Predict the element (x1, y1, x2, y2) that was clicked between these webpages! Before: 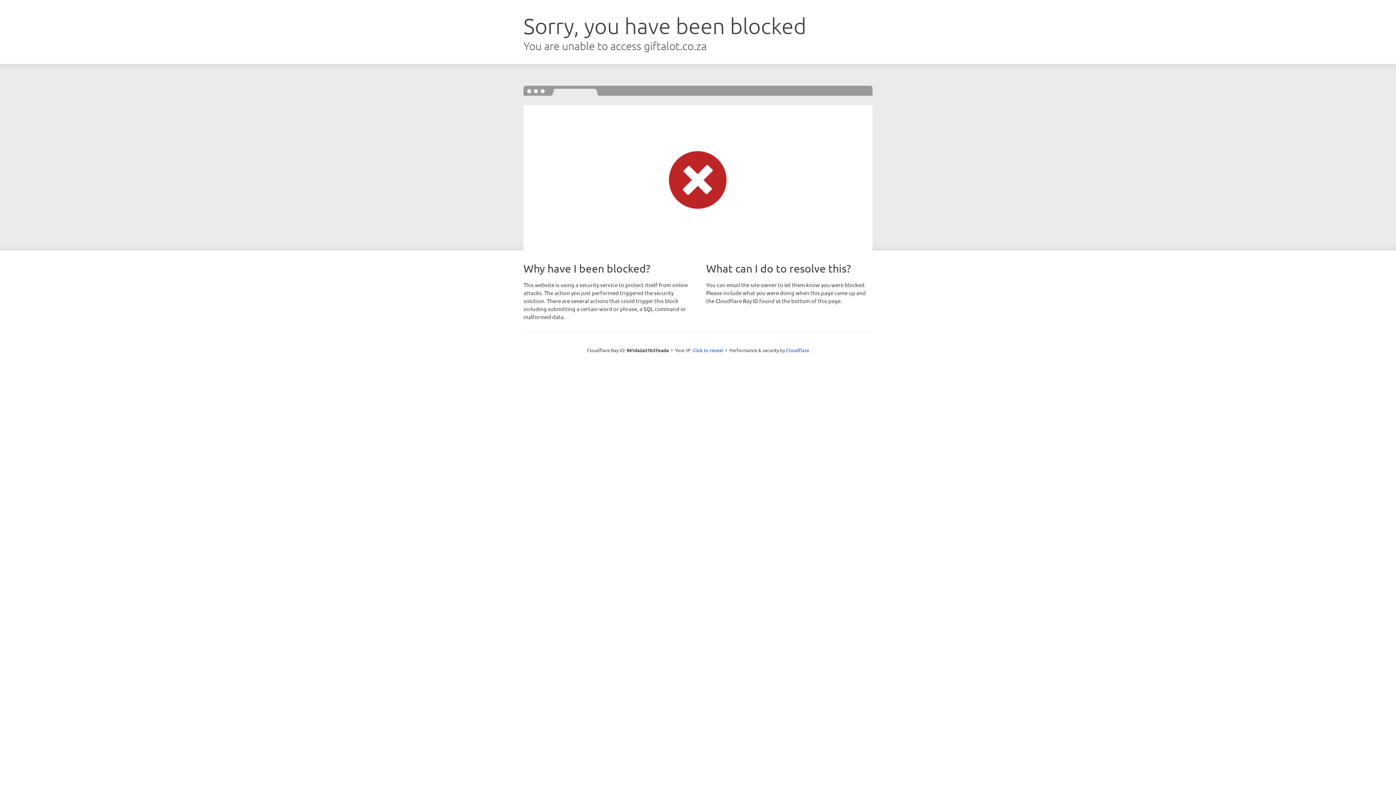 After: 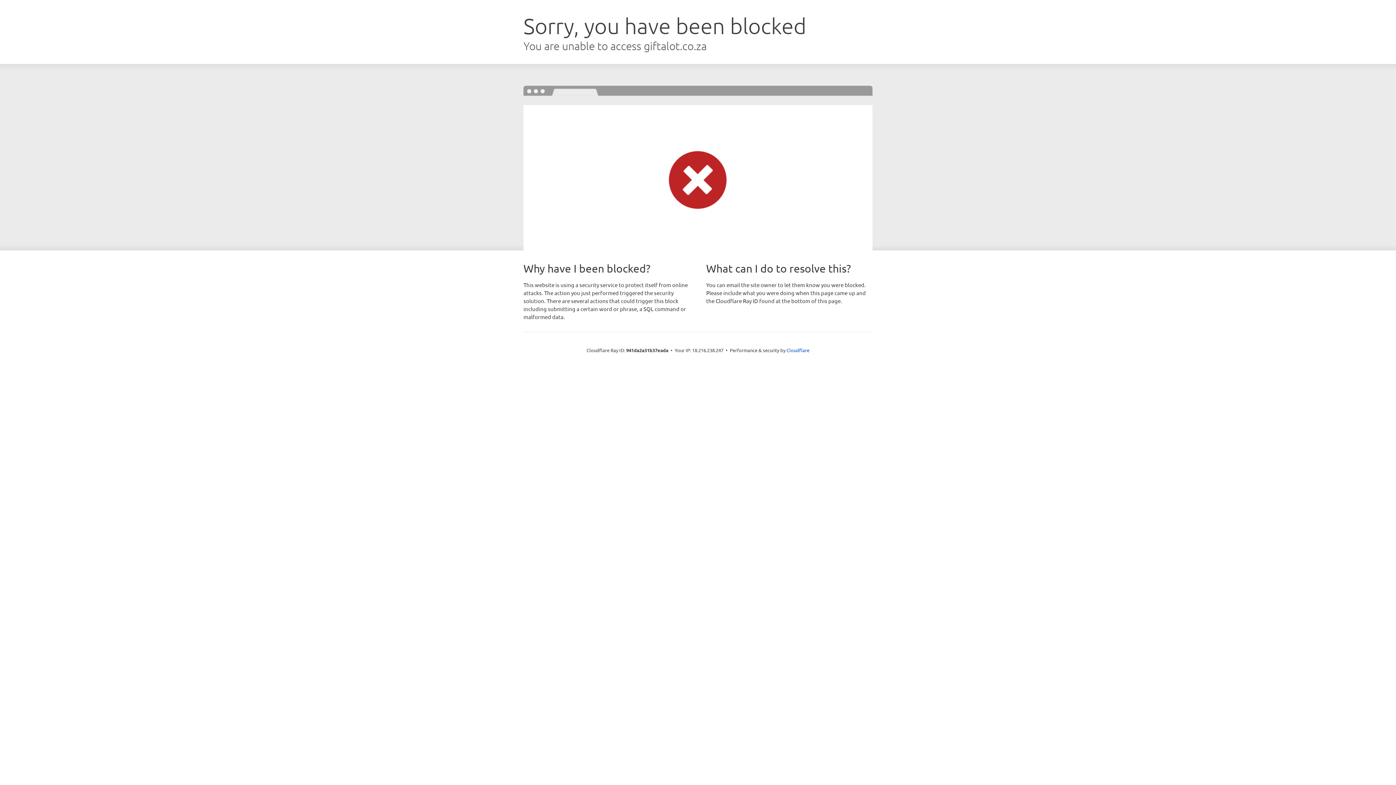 Action: label: Click to reveal bbox: (692, 346, 723, 353)